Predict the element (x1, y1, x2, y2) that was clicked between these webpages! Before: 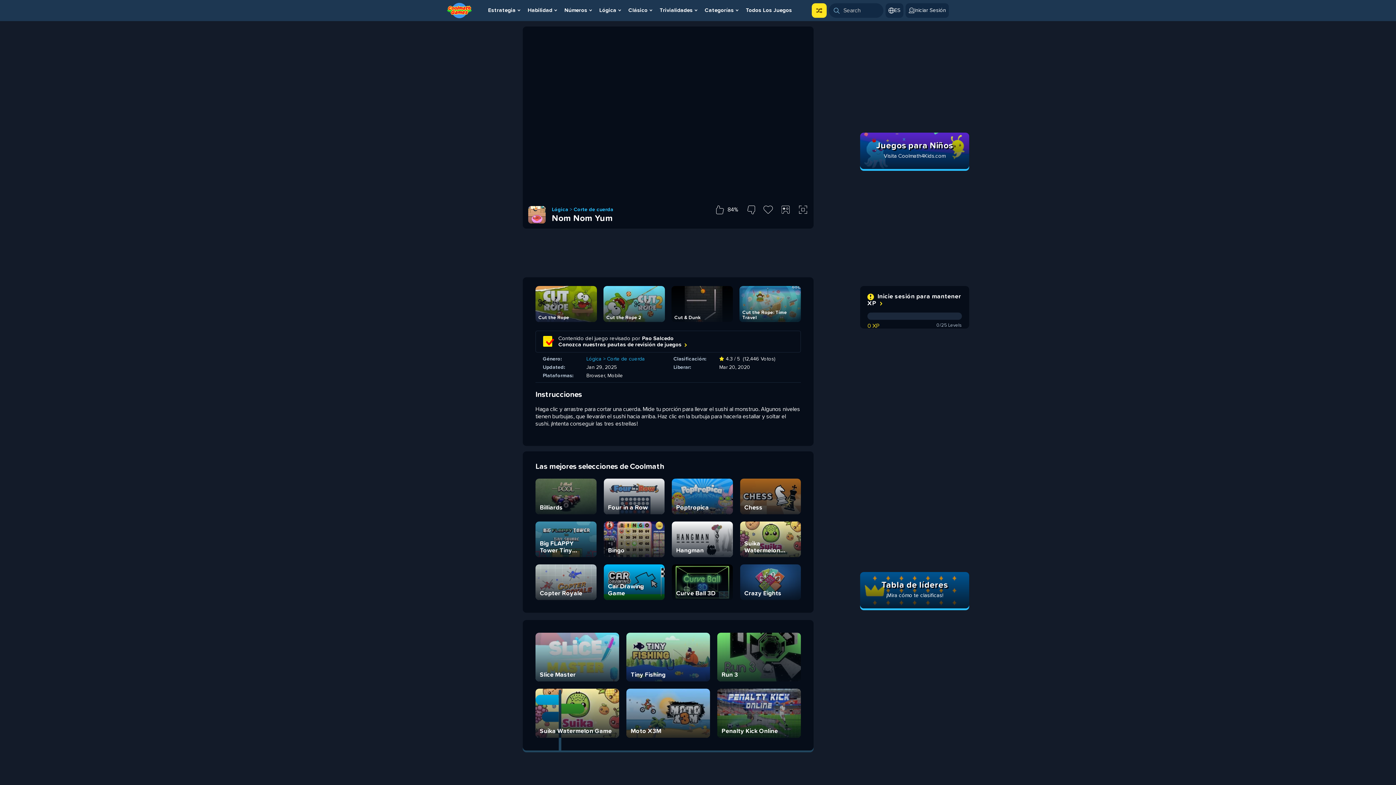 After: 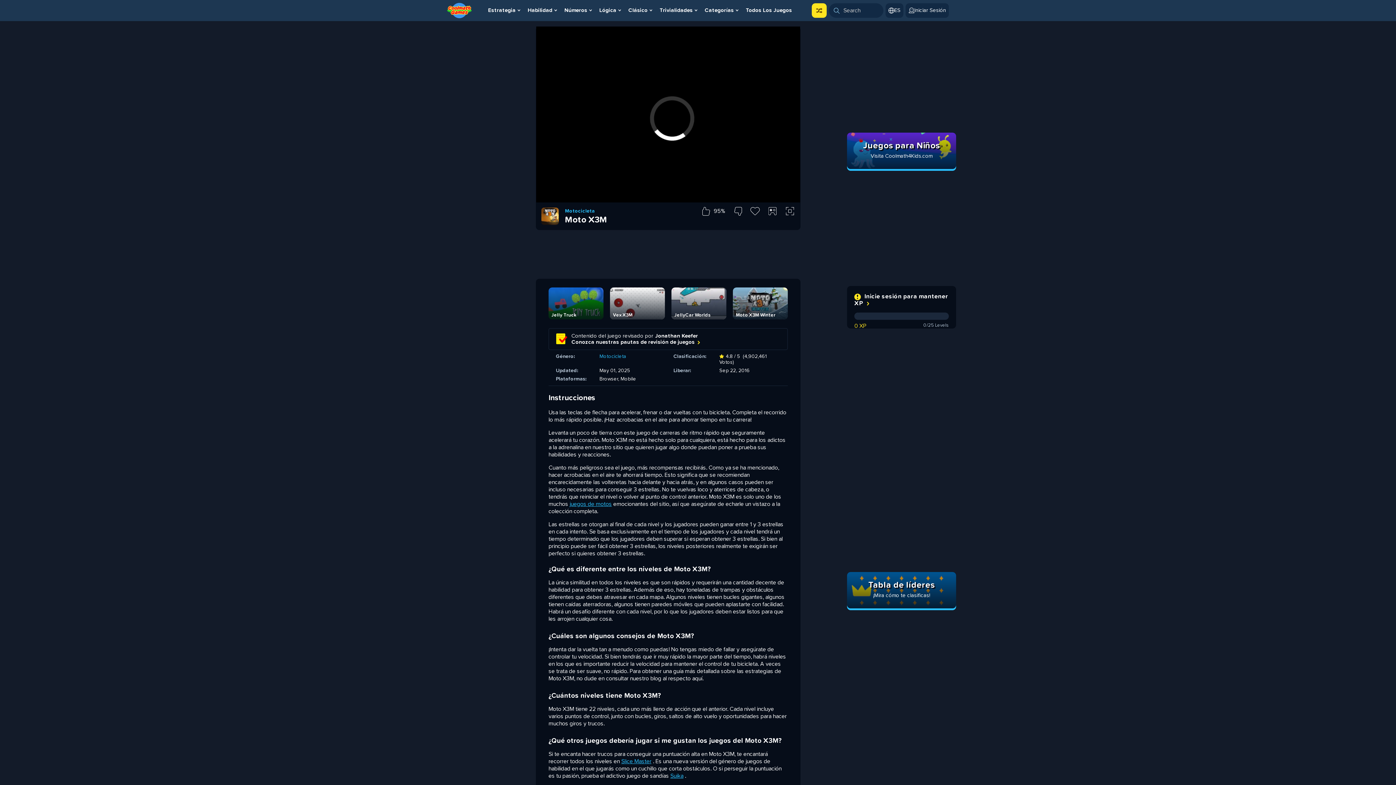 Action: label: Moto X3M bbox: (626, 689, 710, 738)